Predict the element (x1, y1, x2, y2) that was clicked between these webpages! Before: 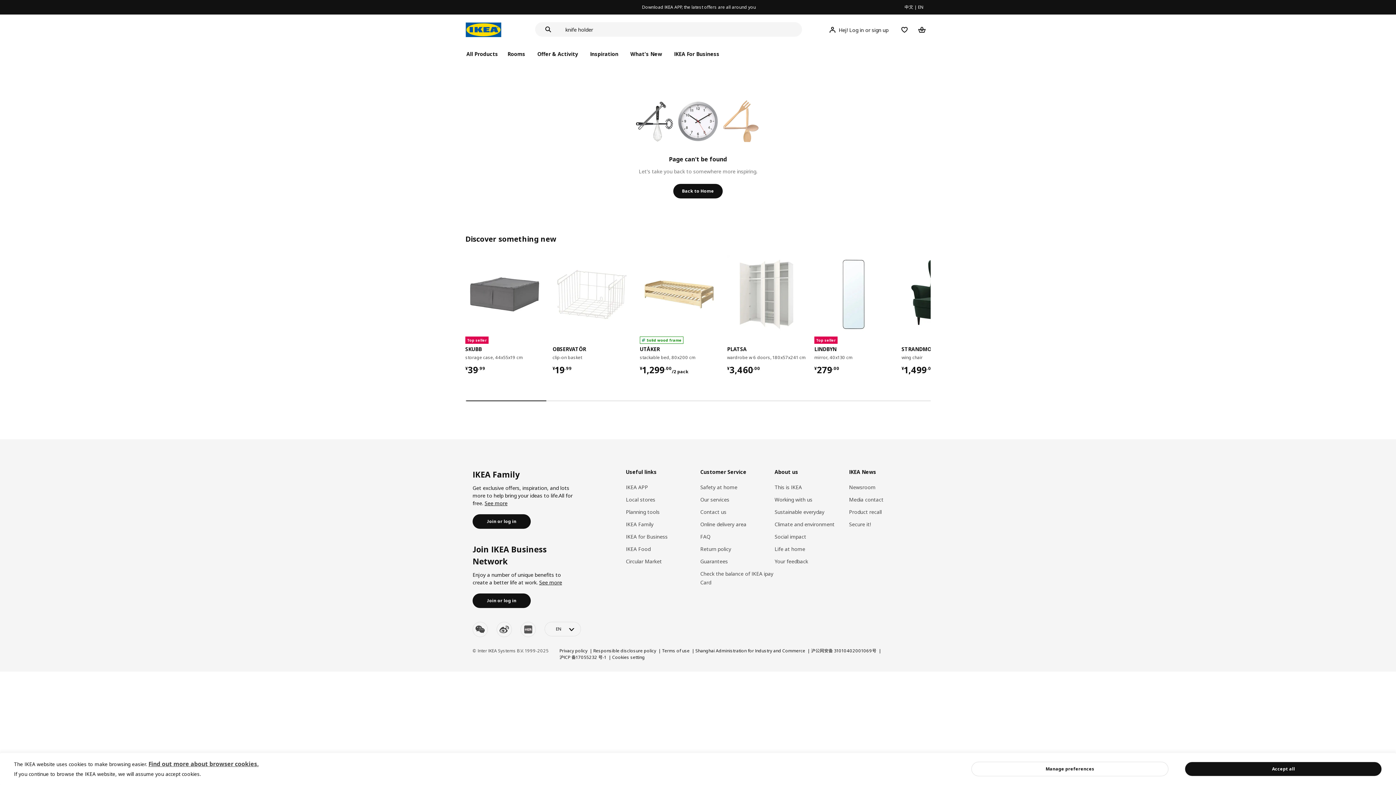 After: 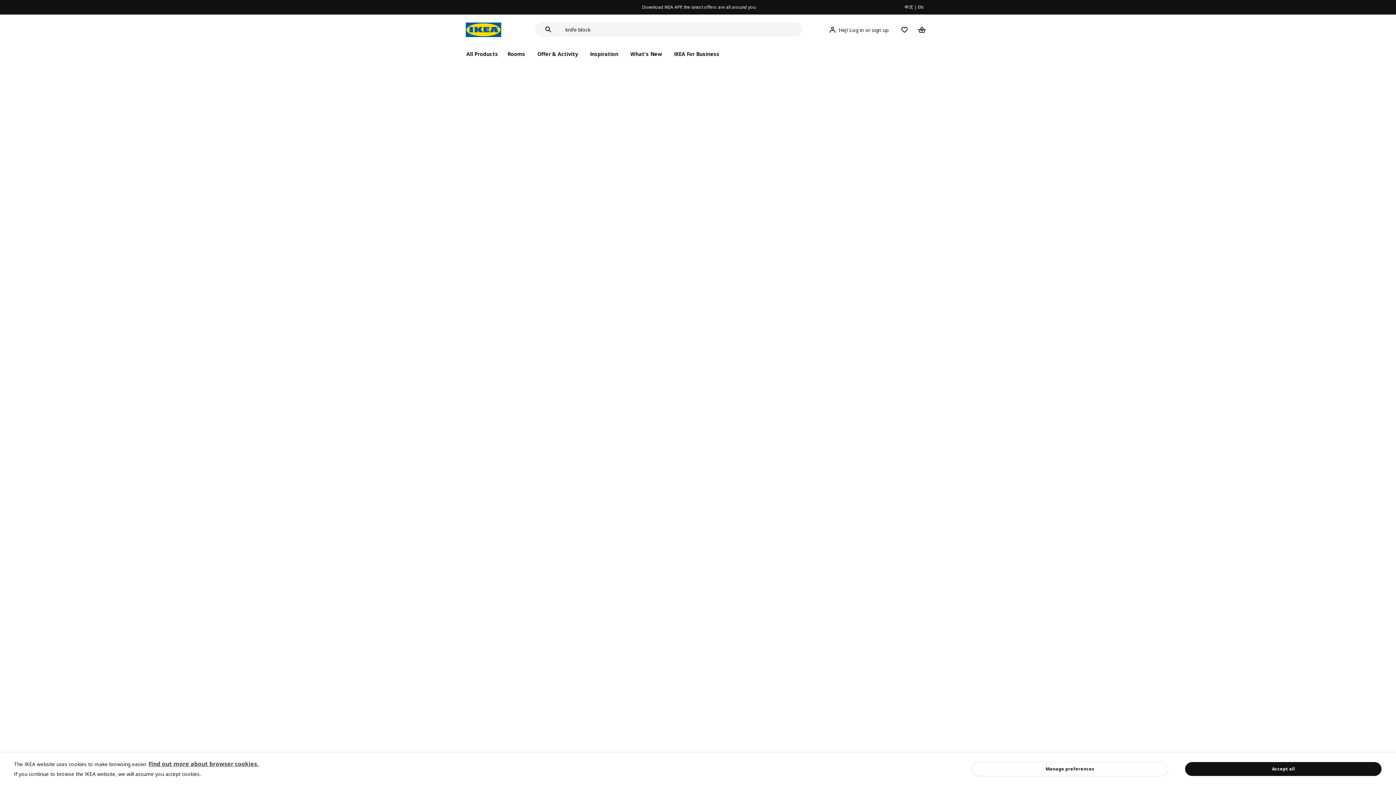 Action: label: Circular Market bbox: (626, 558, 662, 564)